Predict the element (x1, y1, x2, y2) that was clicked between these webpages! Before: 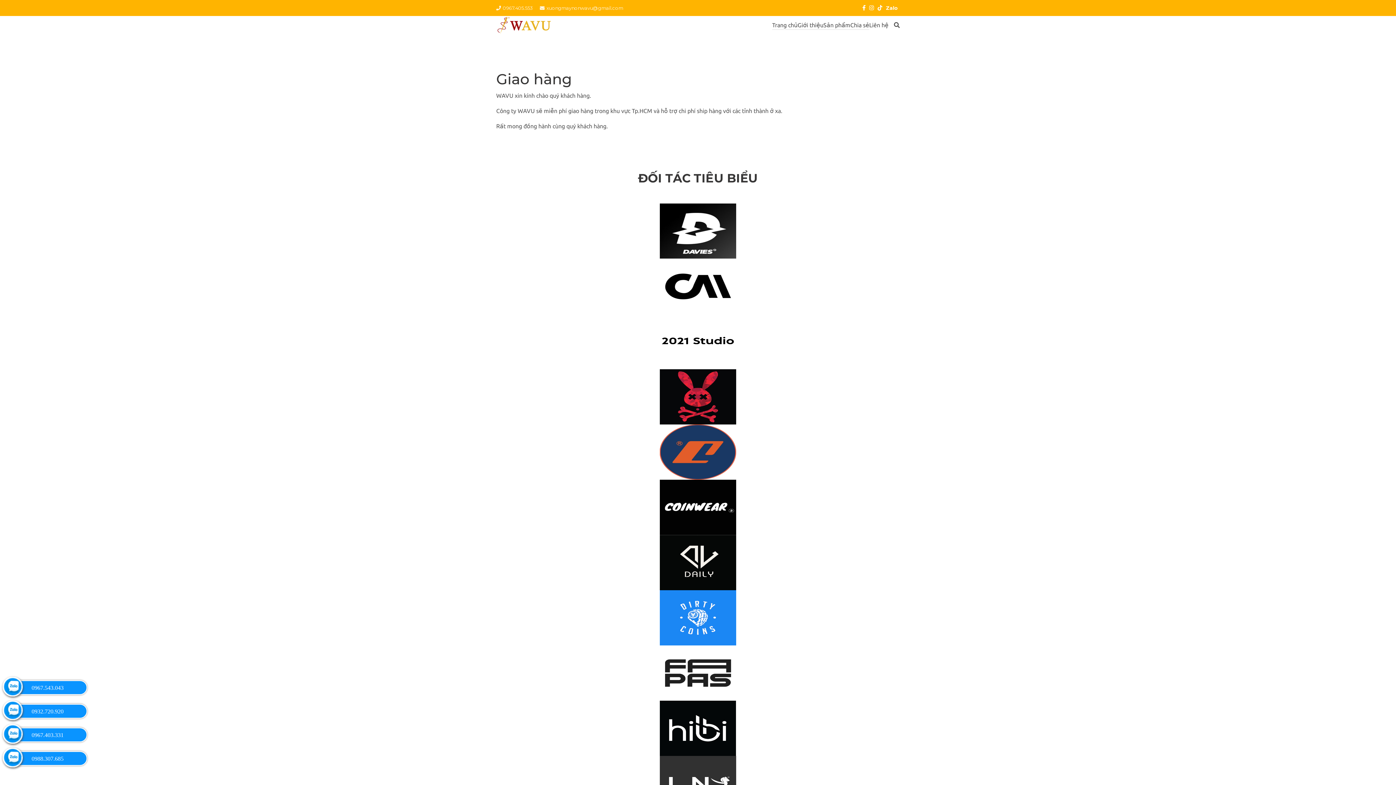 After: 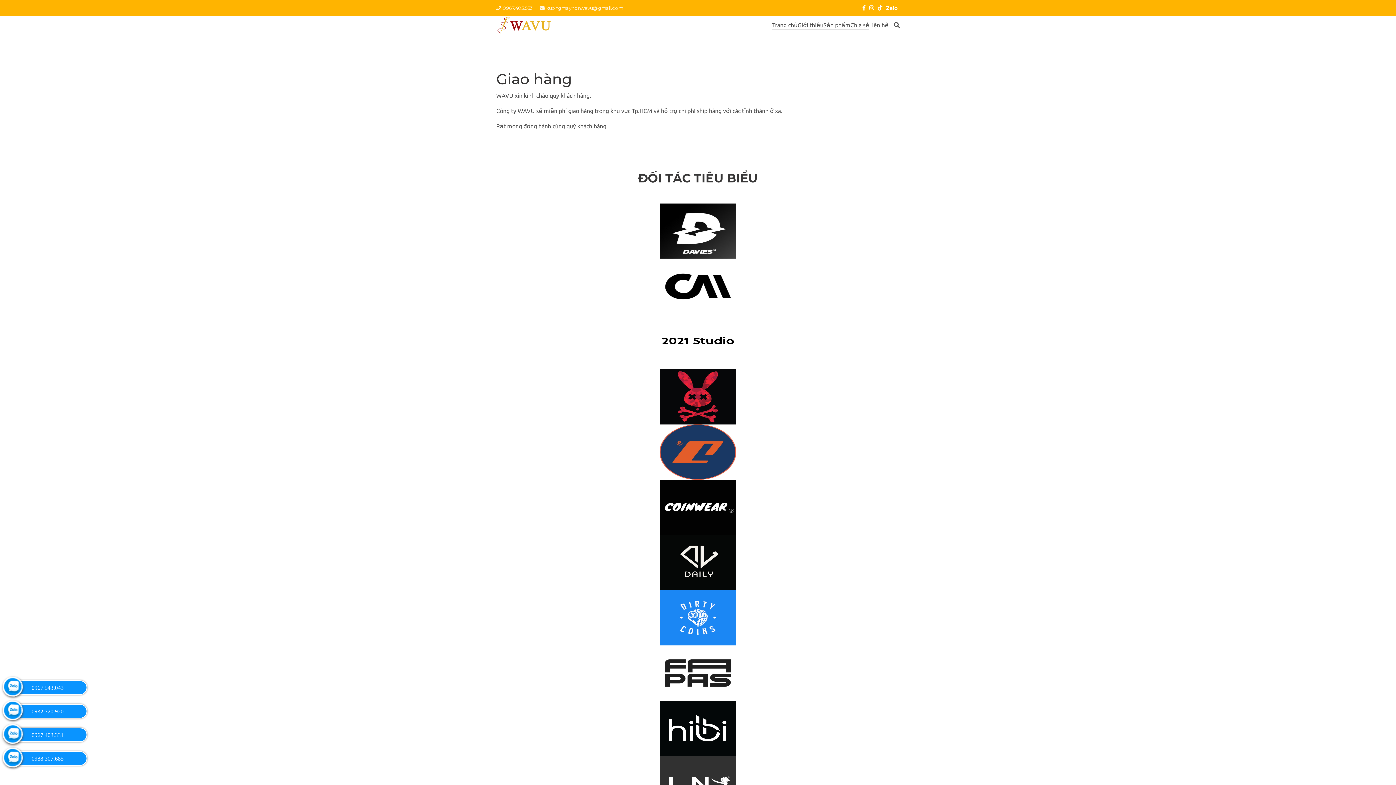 Action: bbox: (3, 725, 21, 743) label: 0967.403.331